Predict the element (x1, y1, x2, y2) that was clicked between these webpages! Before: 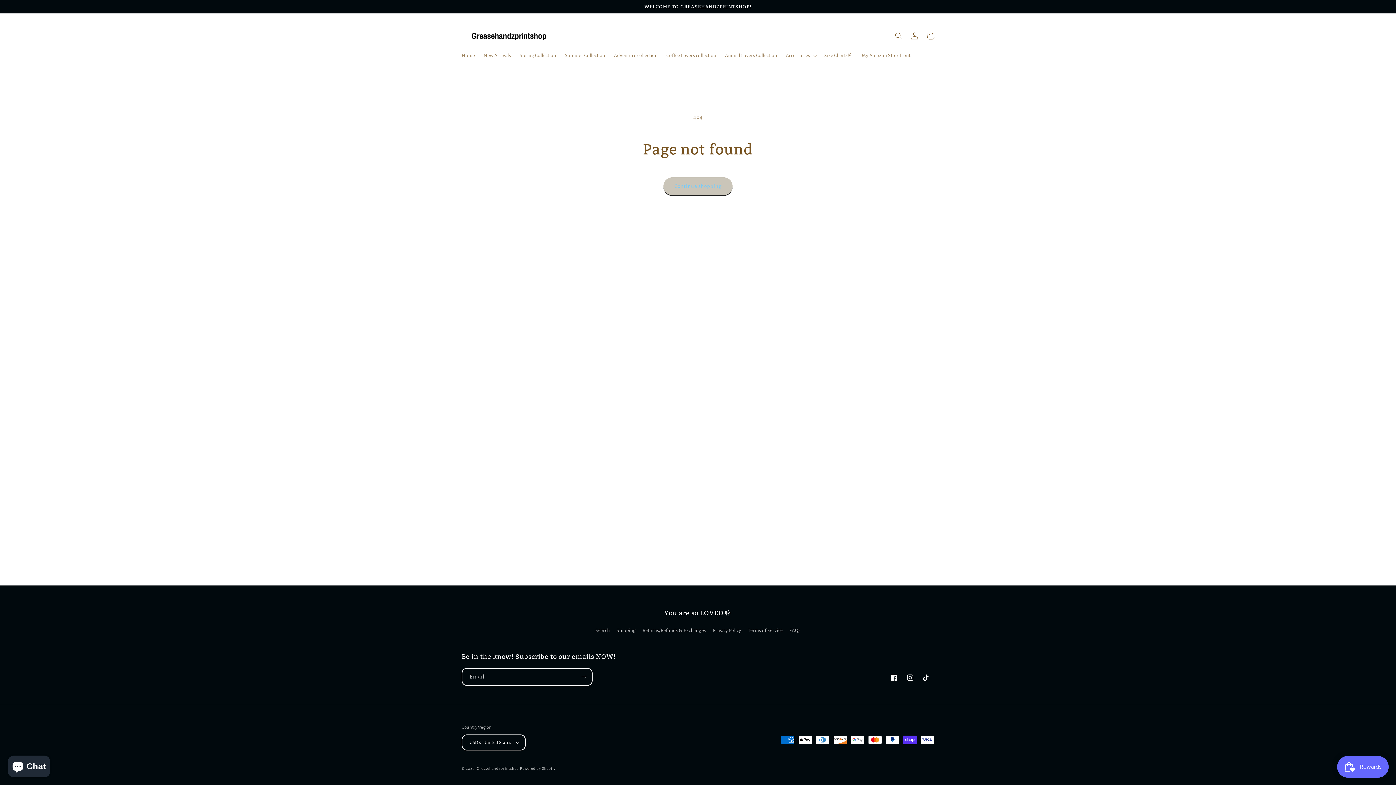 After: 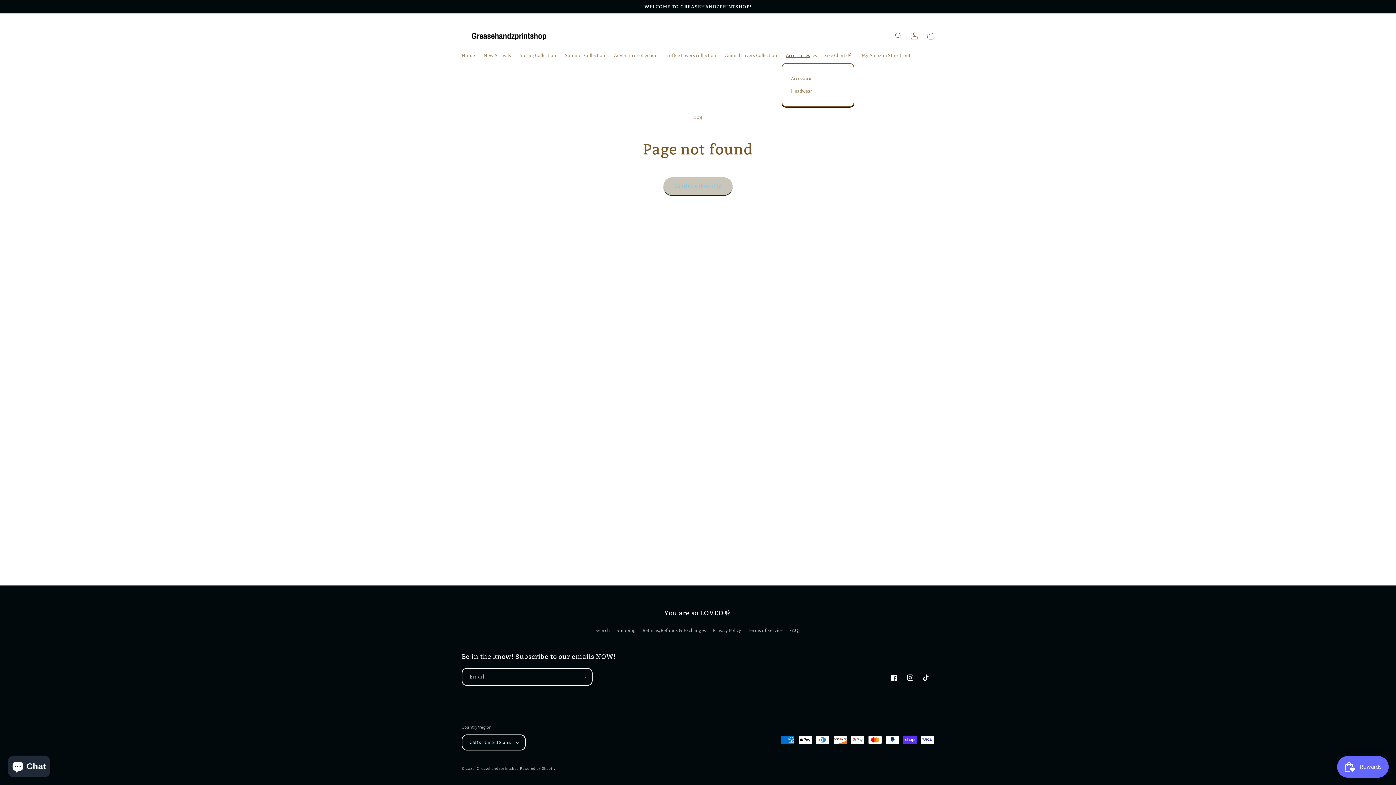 Action: bbox: (781, 48, 820, 63) label: Accessories